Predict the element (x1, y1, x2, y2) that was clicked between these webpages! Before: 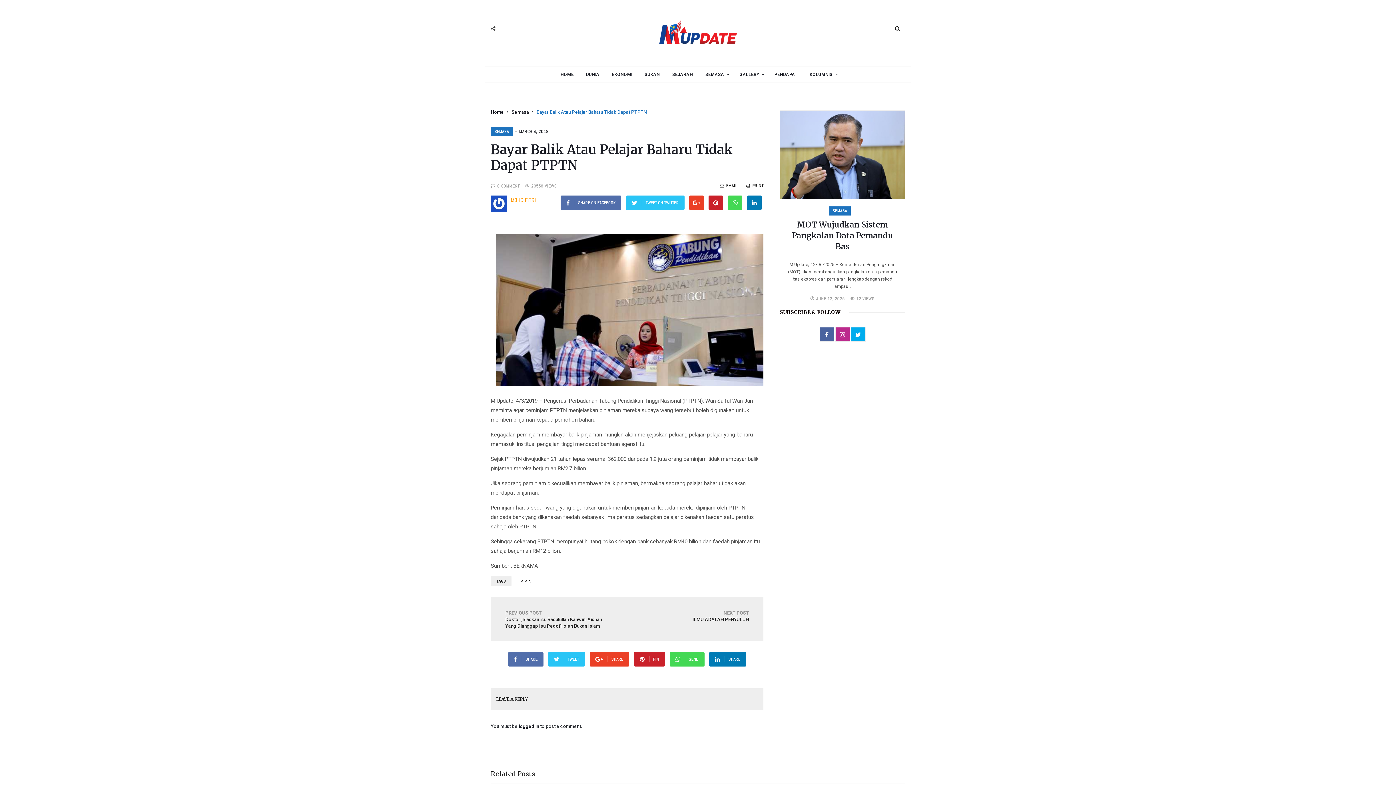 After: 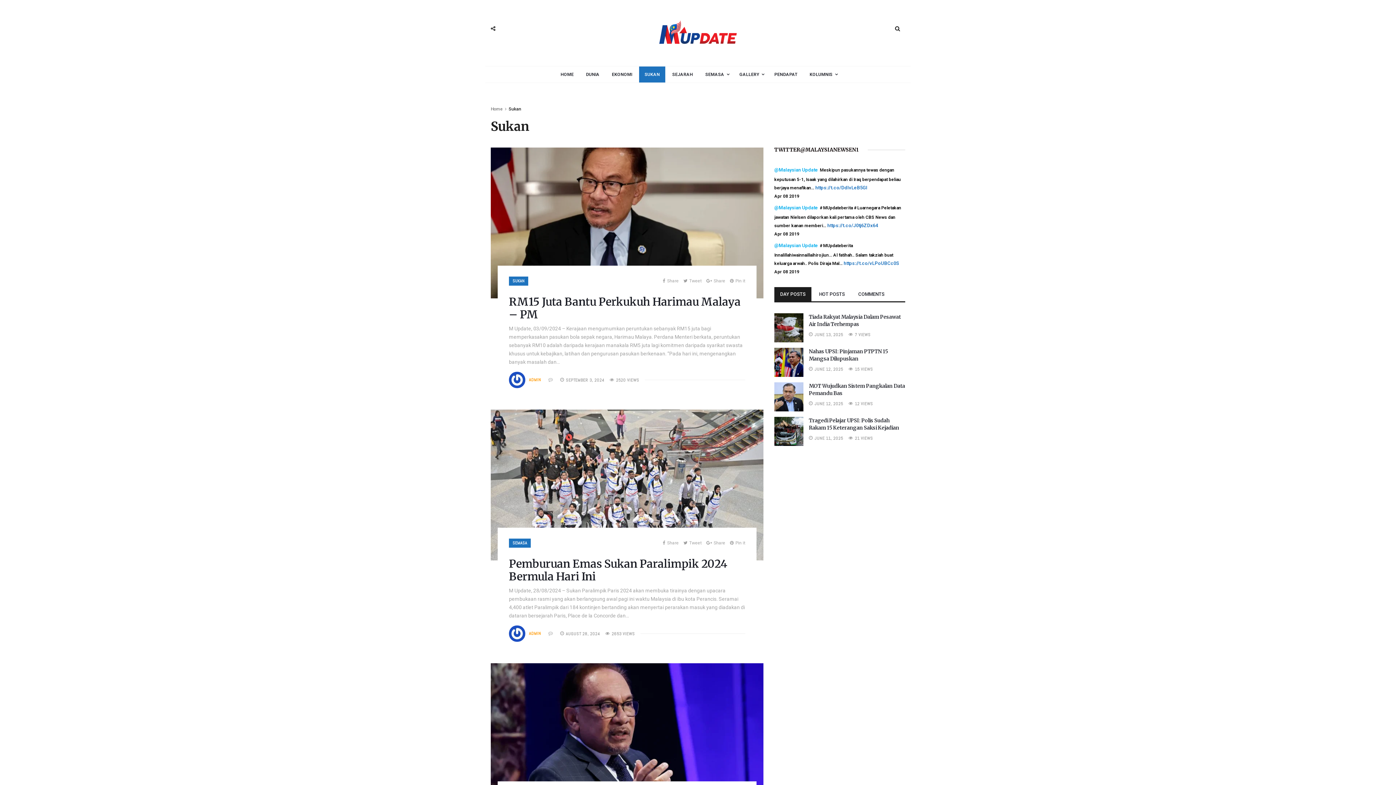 Action: label: SUKAN bbox: (639, 66, 665, 82)